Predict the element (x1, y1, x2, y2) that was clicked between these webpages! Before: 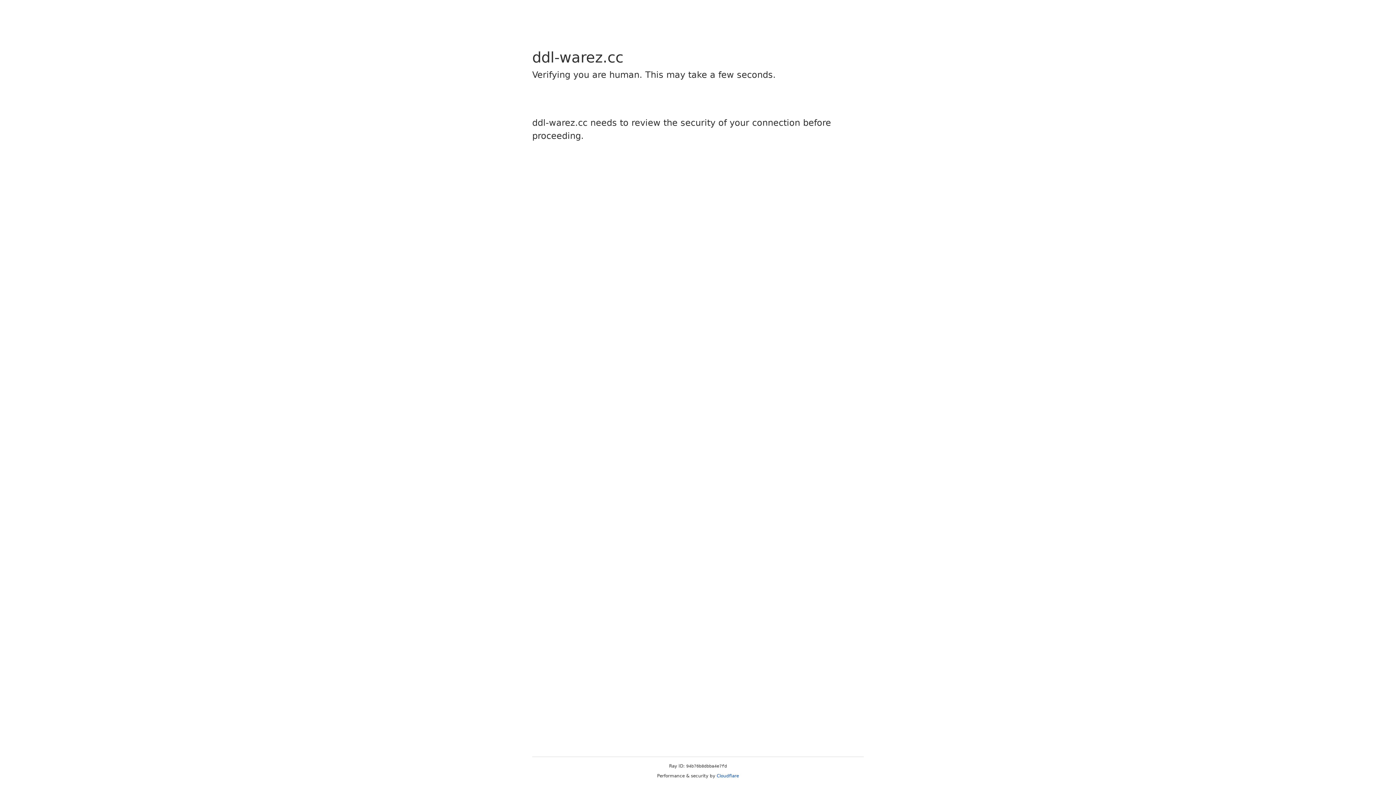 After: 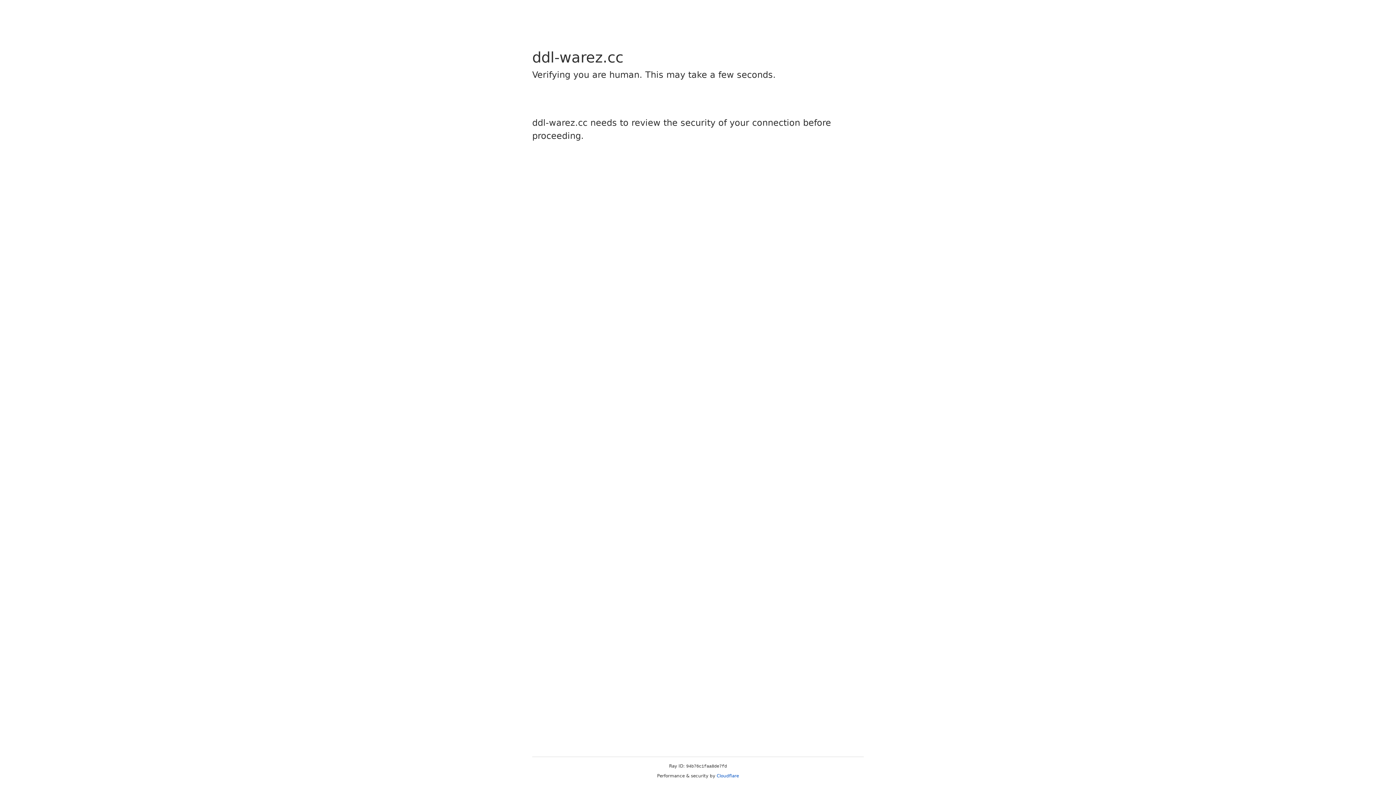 Action: label: Cloudflare bbox: (716, 773, 739, 778)